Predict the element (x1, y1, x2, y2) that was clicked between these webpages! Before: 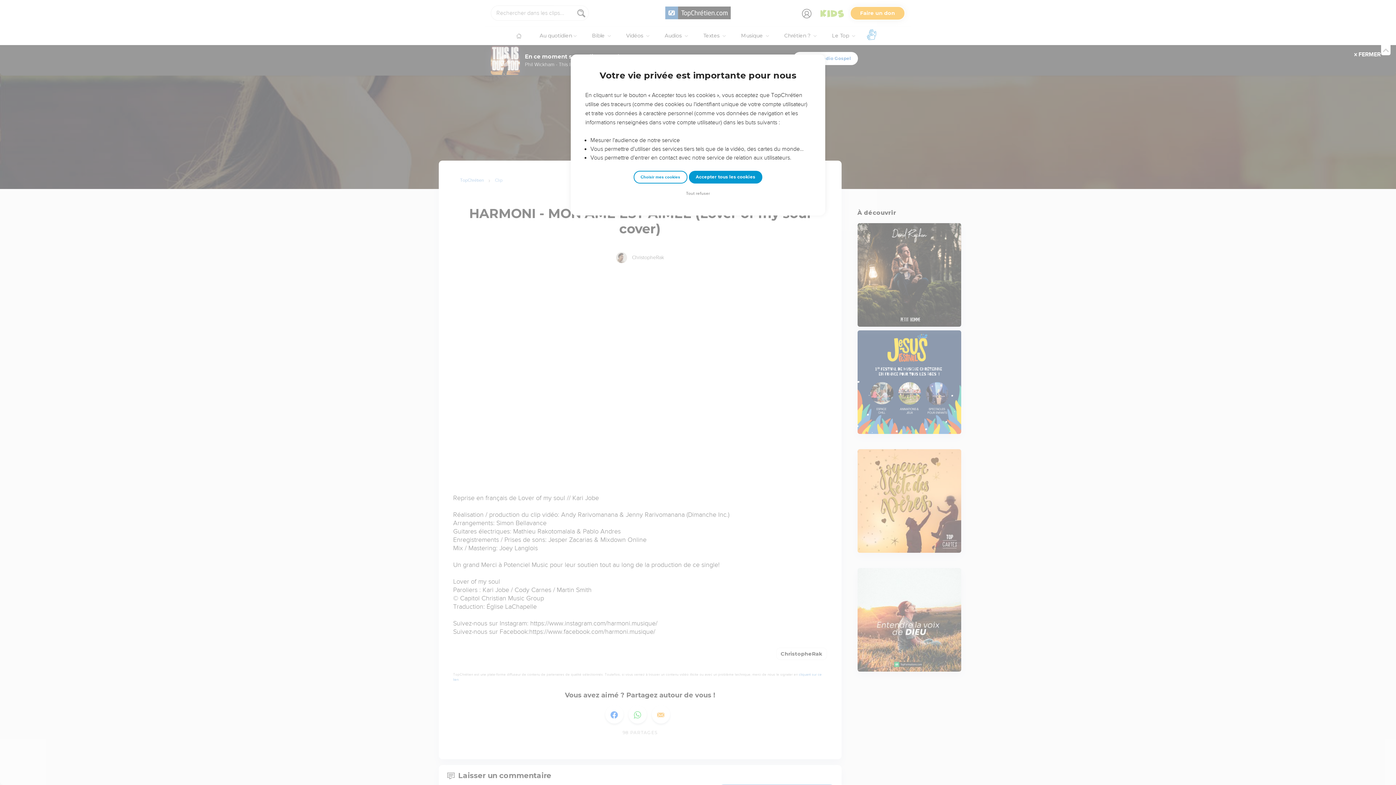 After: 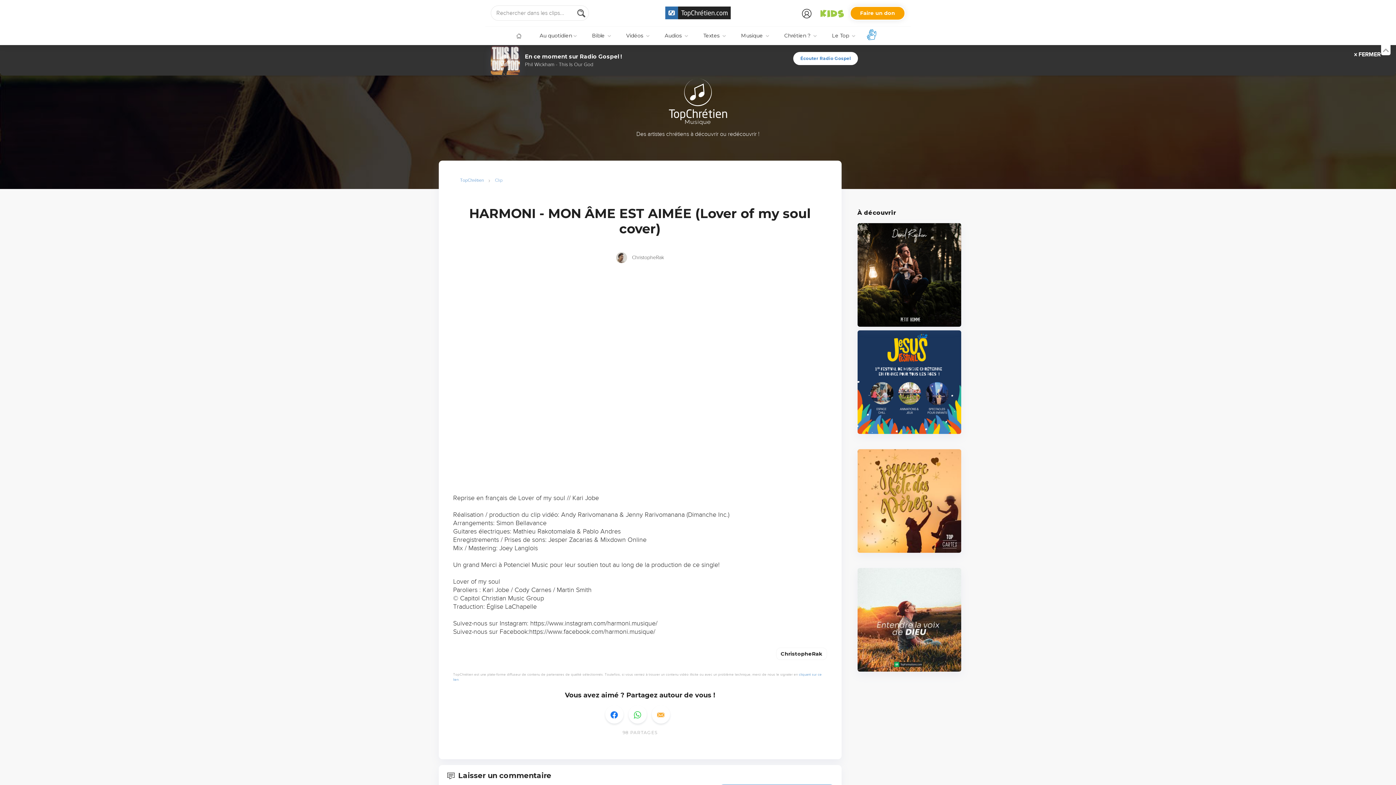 Action: label: Tout refuser bbox: (684, 190, 712, 197)